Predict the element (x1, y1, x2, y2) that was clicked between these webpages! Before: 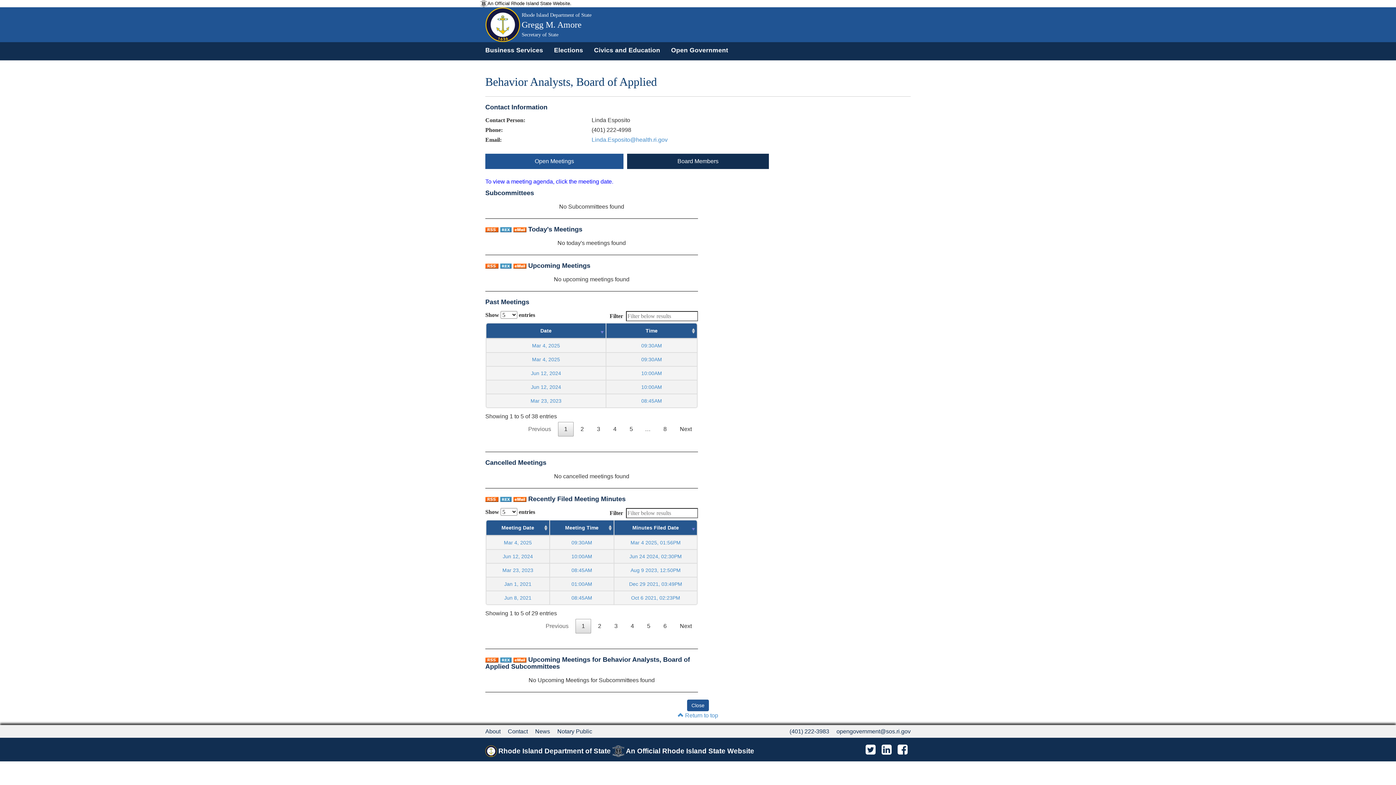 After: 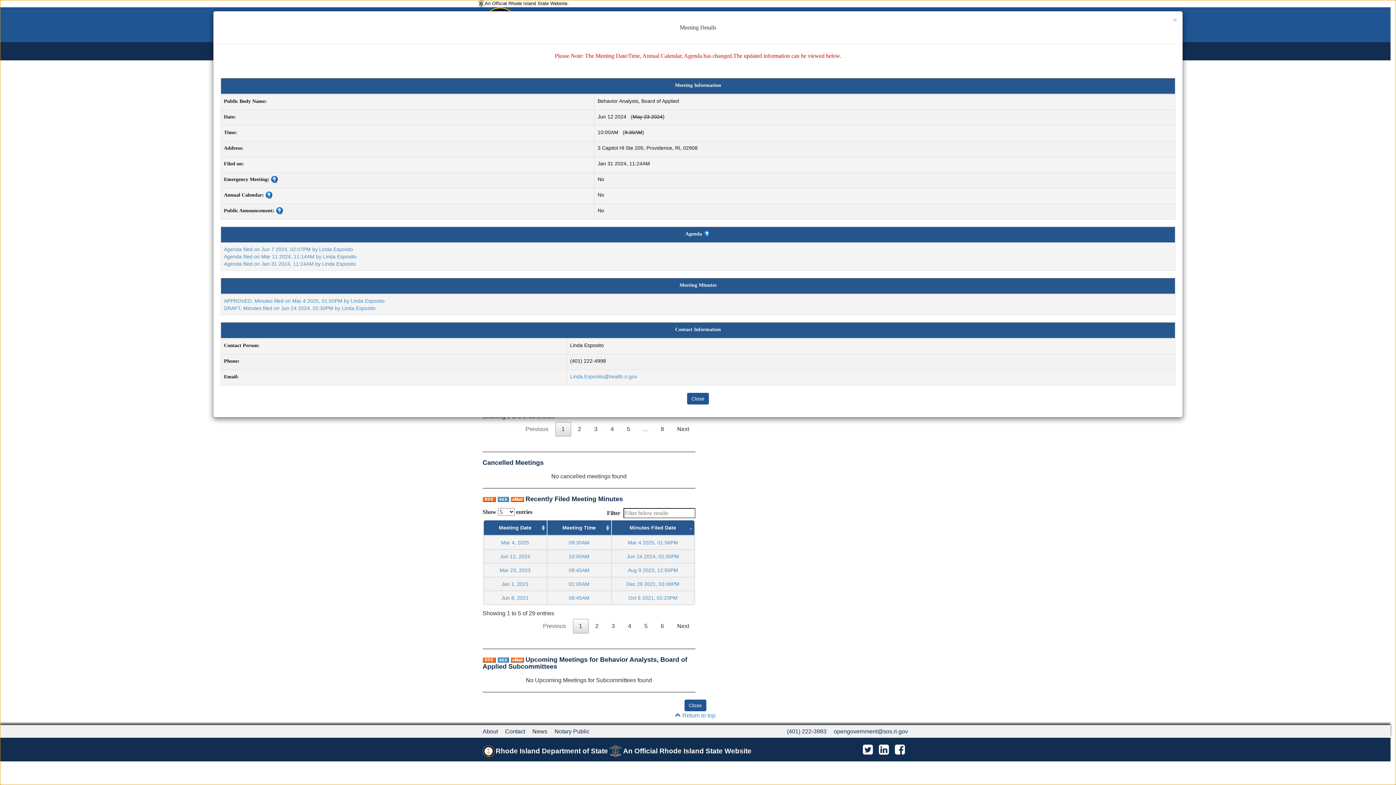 Action: bbox: (531, 384, 561, 390) label: Jun 12, 2024